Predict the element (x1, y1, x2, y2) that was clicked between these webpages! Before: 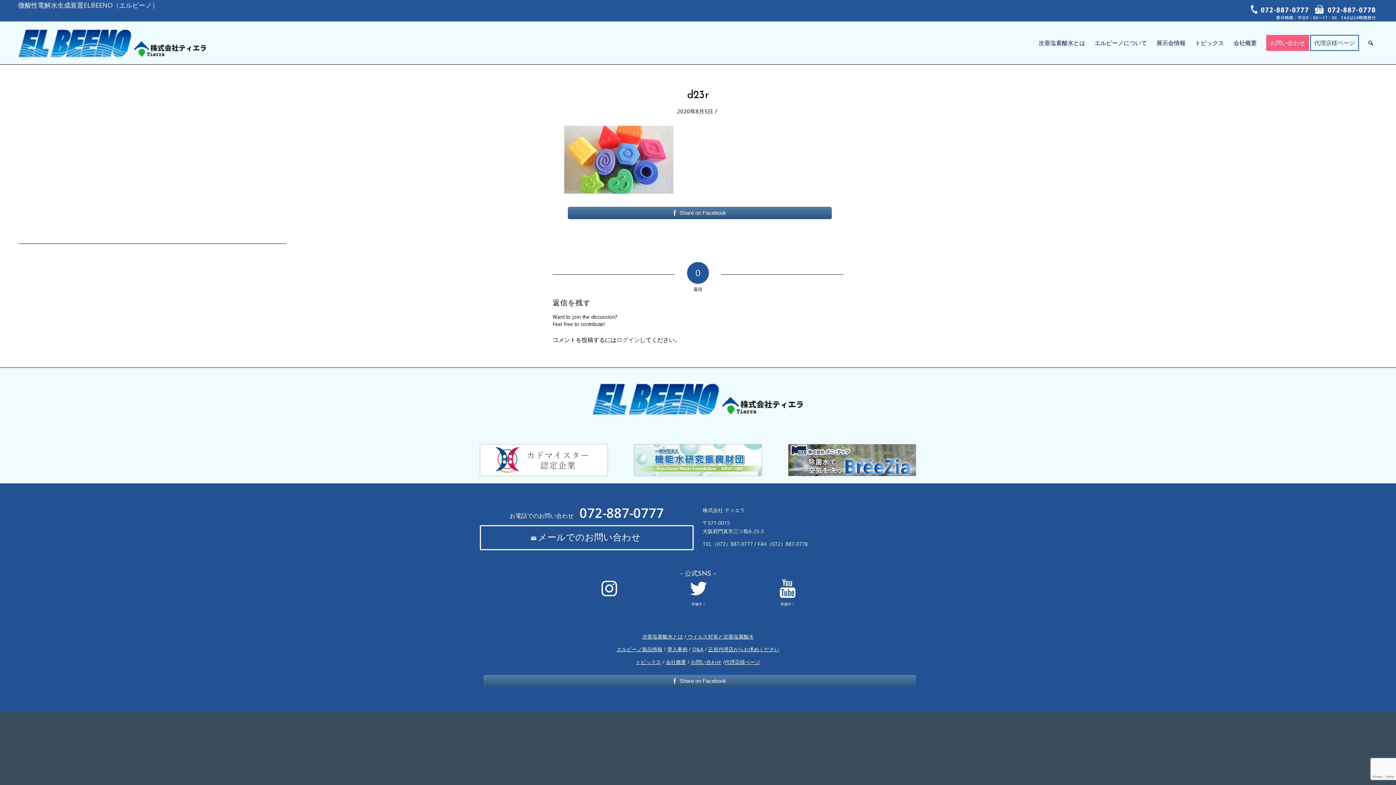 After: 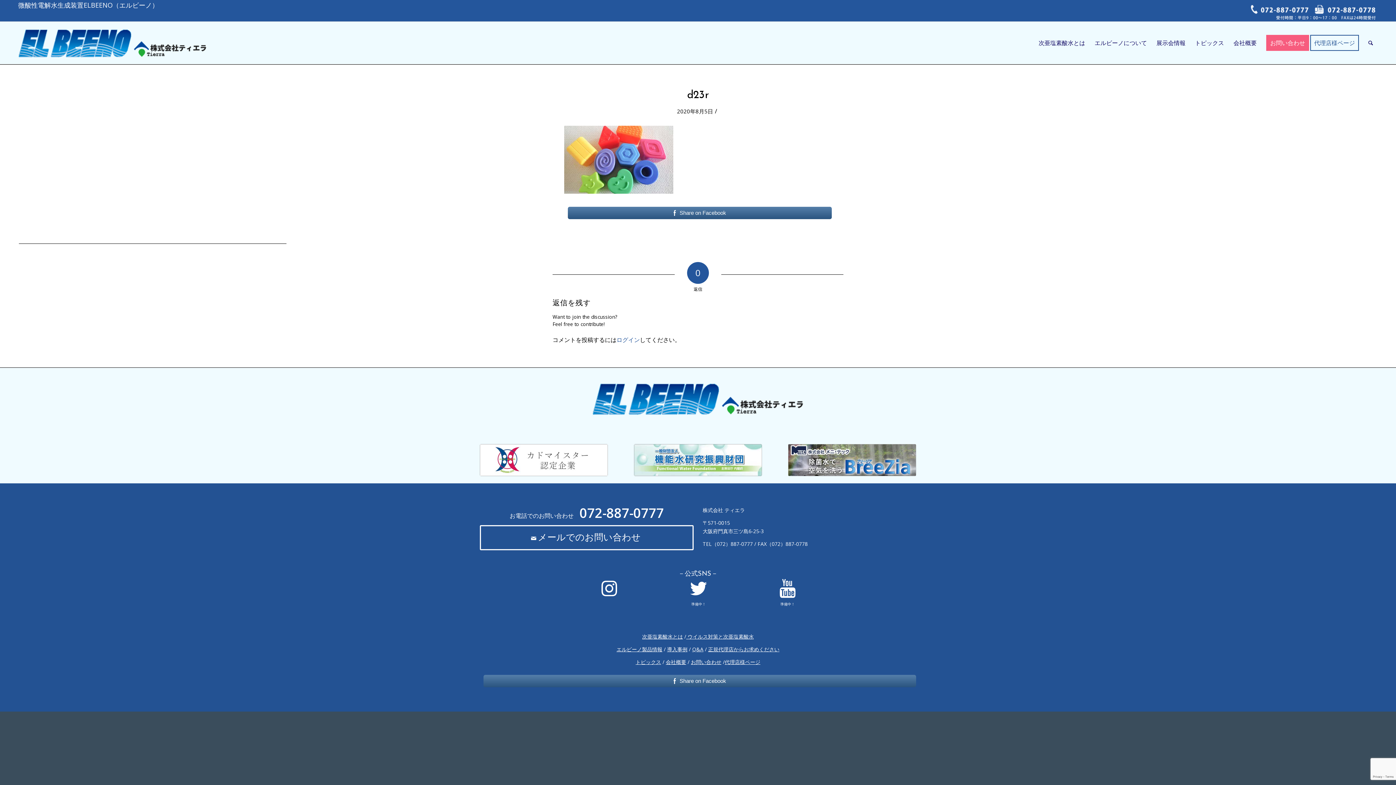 Action: bbox: (483, 674, 916, 688) label: Share on Facebook